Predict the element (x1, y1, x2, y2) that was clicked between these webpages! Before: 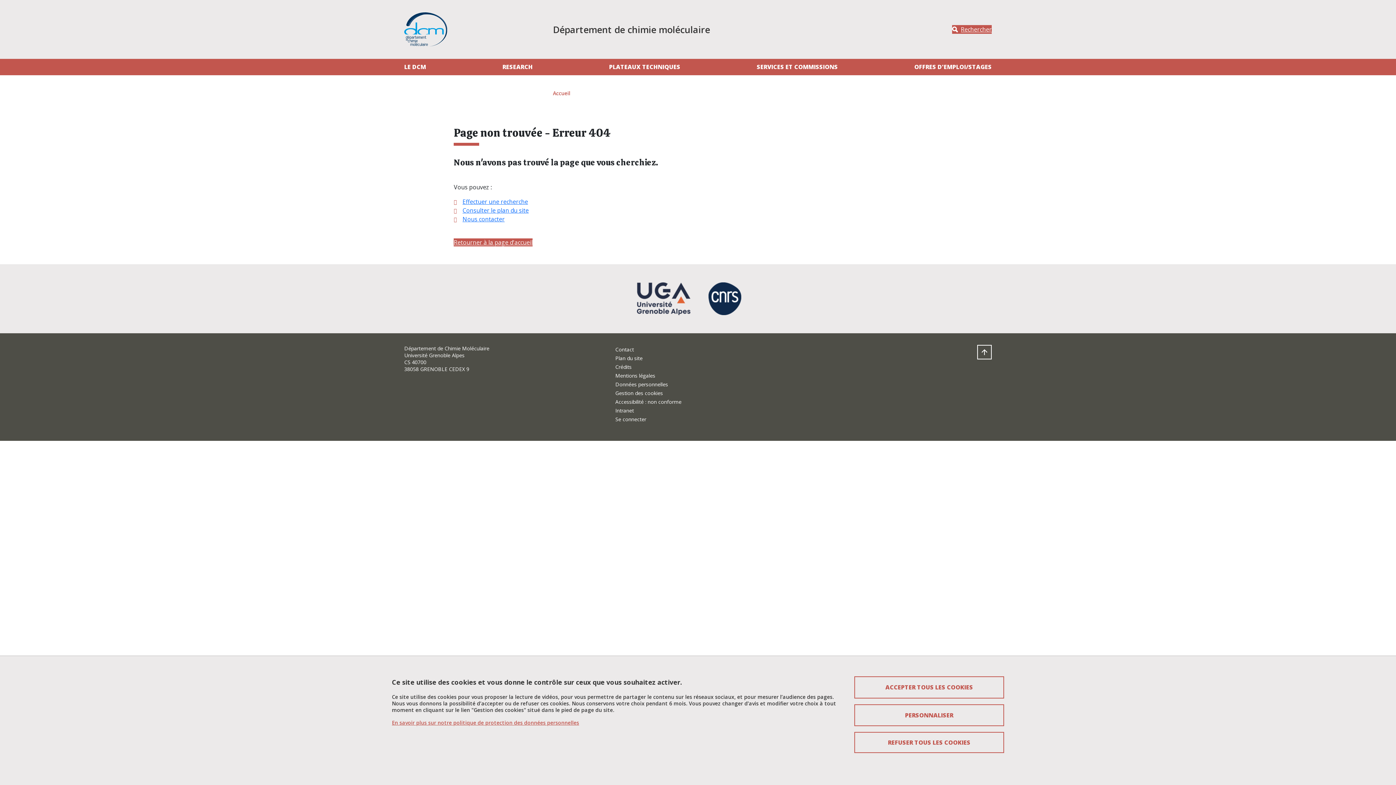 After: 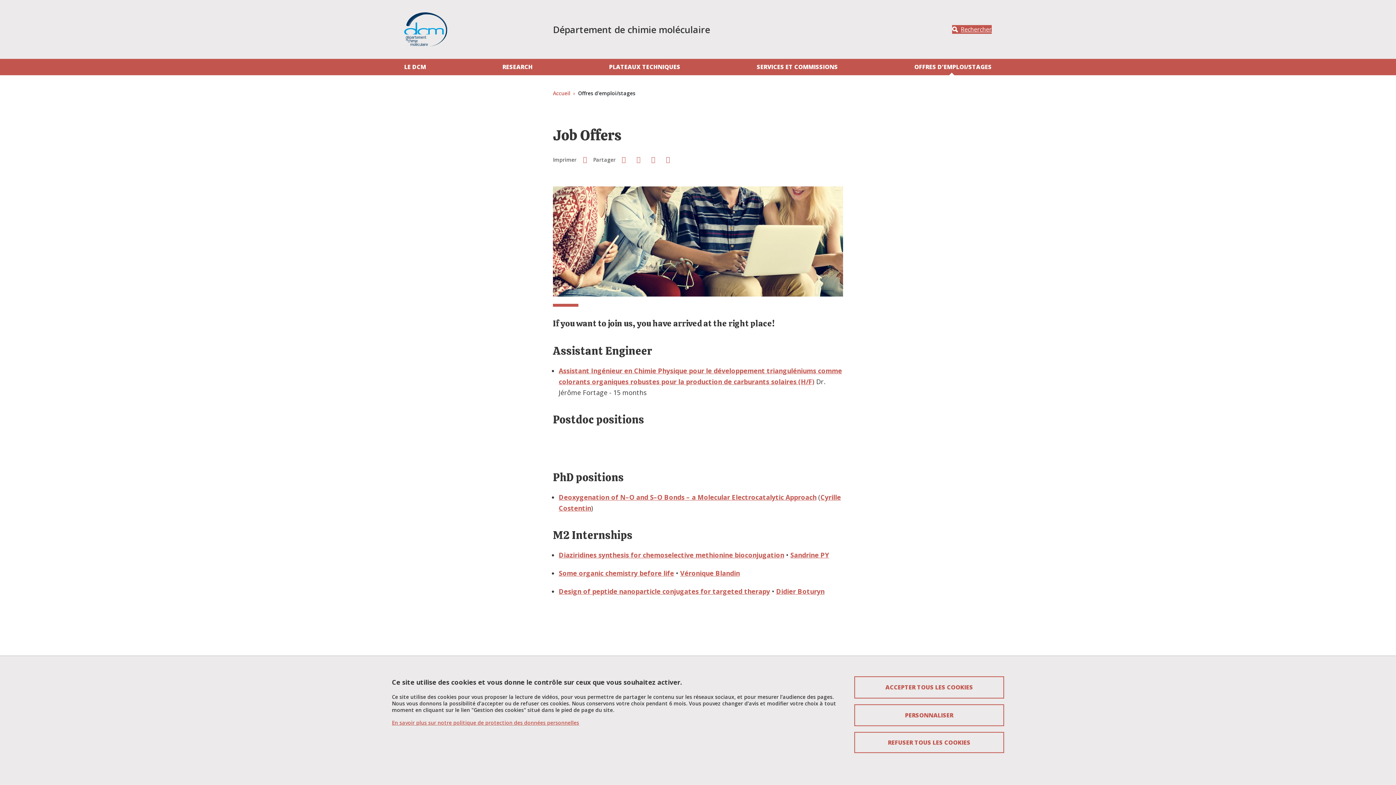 Action: bbox: (911, 58, 992, 75) label: OFFRES D'EMPLOI/STAGES